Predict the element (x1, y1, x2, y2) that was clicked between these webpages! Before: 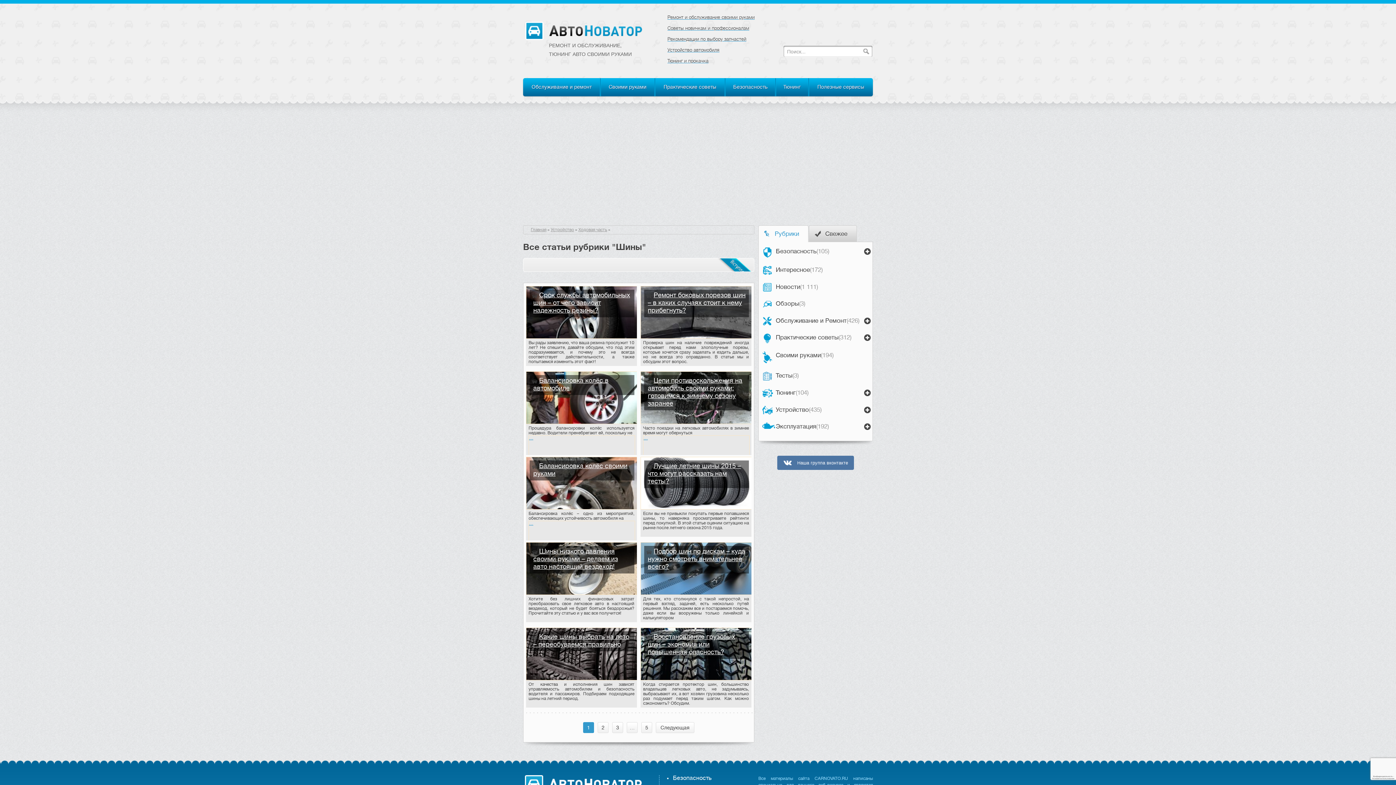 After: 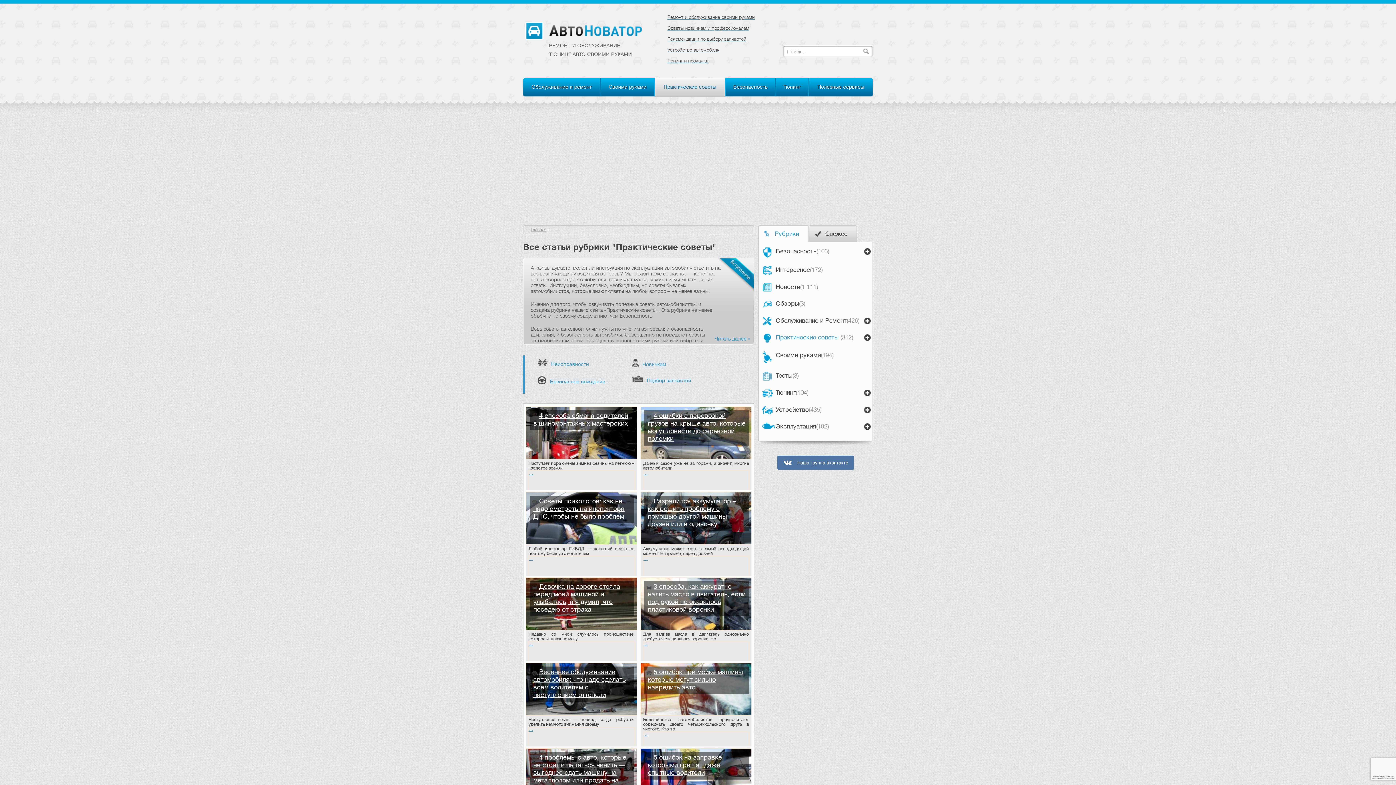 Action: bbox: (776, 334, 851, 341) label: Практические советы(312)